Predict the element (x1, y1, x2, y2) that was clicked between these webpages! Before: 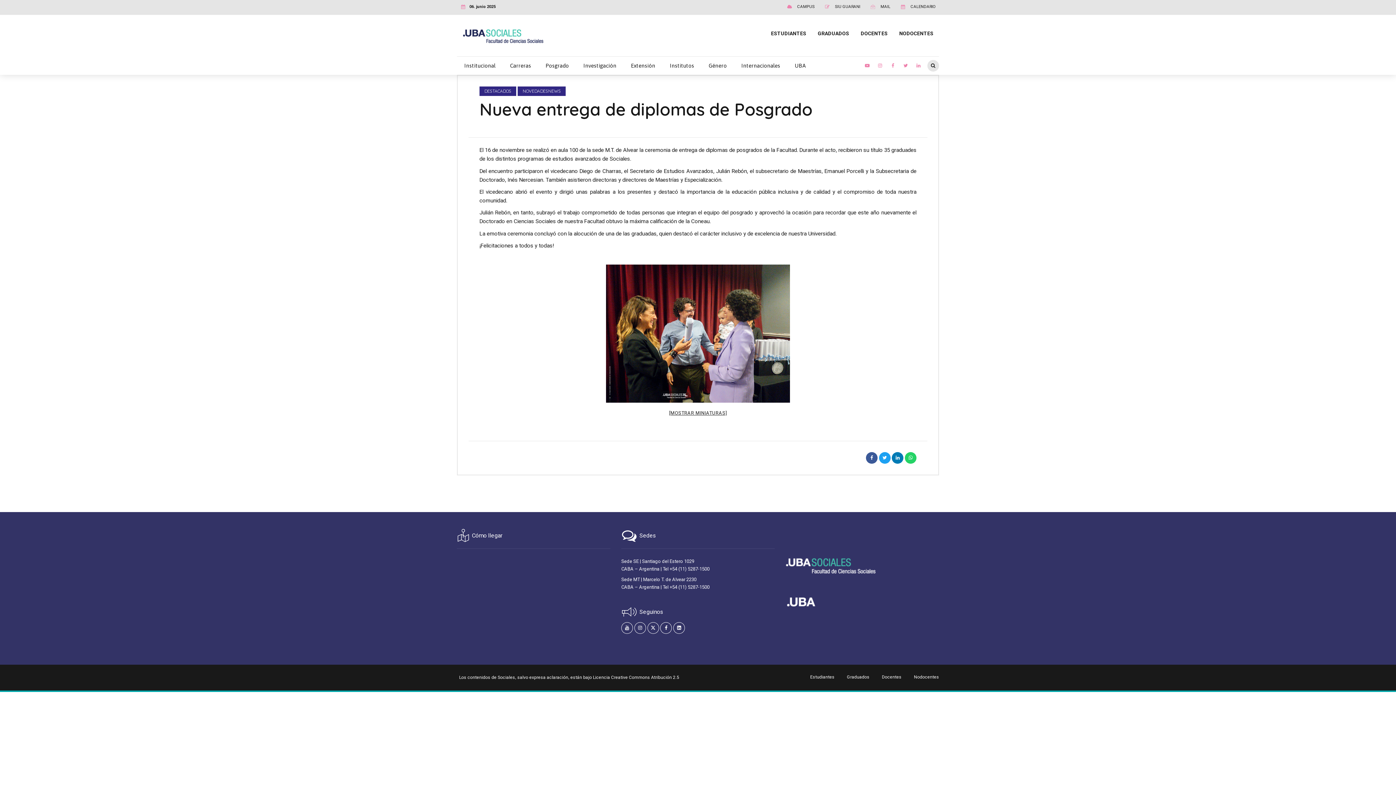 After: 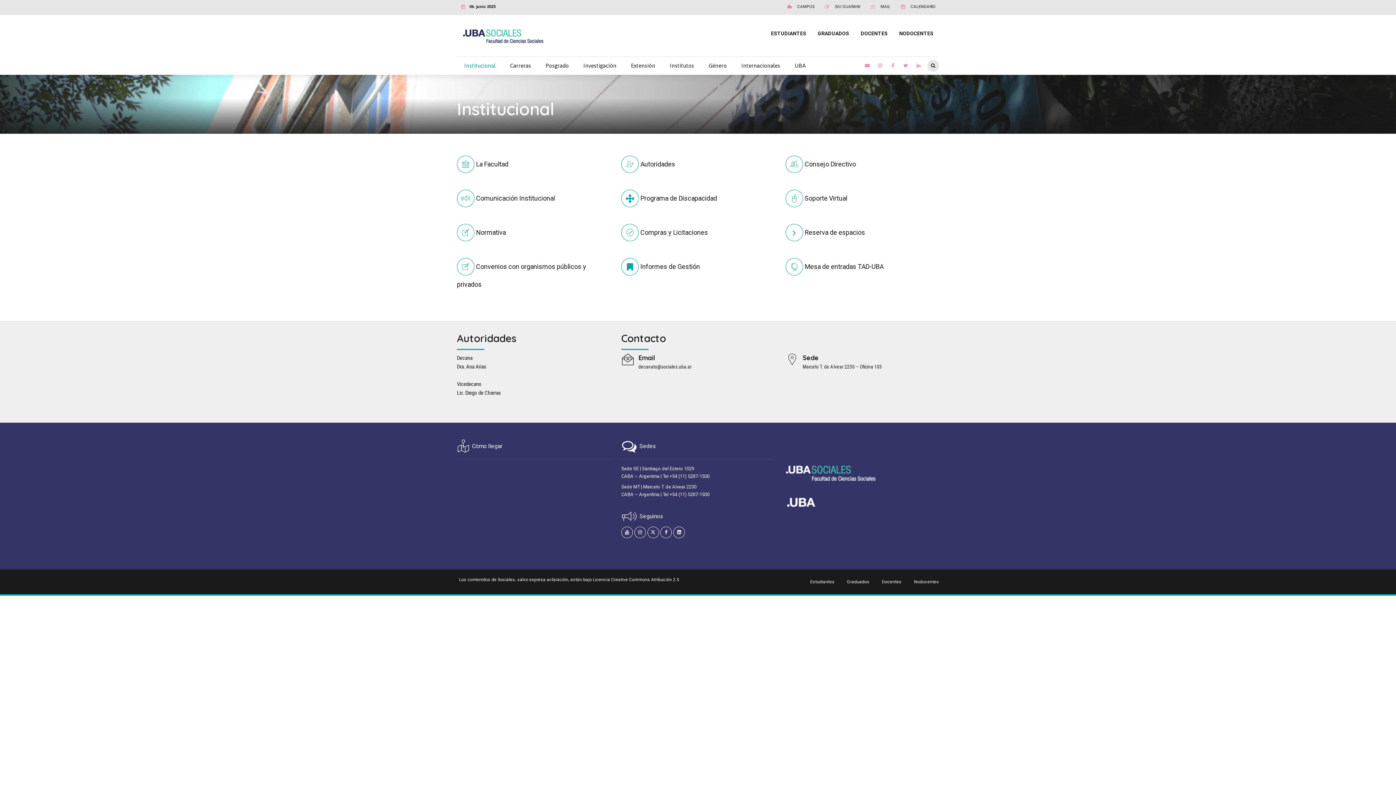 Action: label: Institucional bbox: (457, 58, 502, 73)